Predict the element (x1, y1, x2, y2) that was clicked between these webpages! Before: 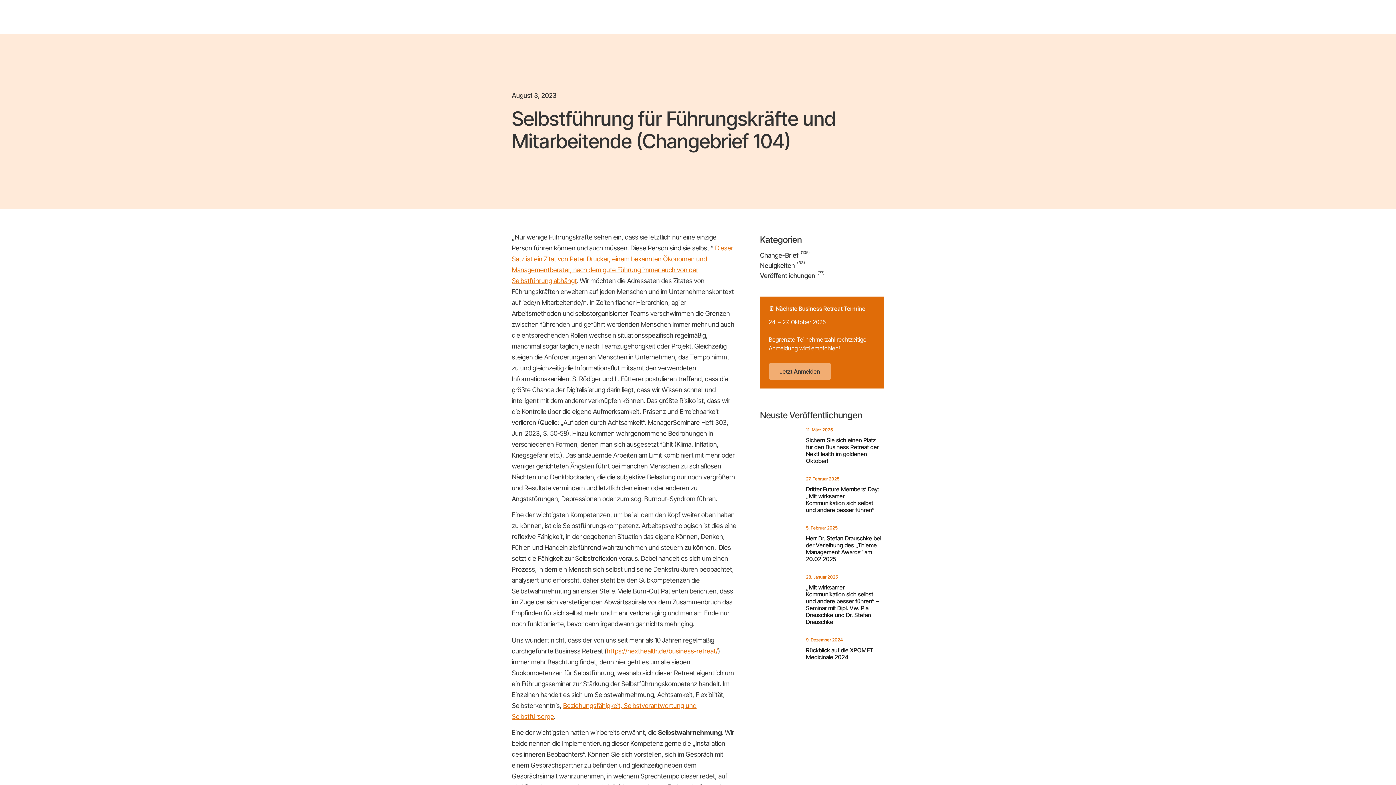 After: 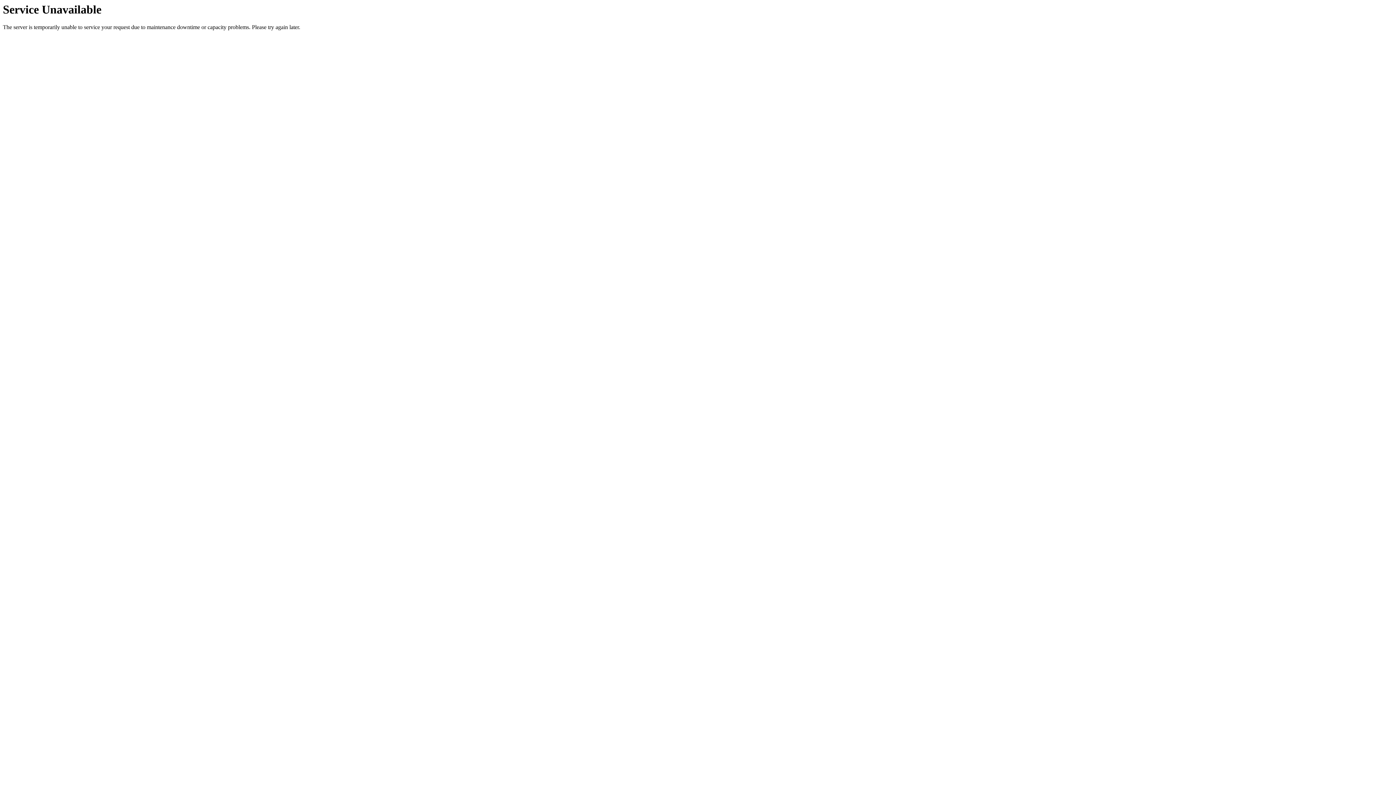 Action: label: Herr Dr. Stefan Drauschke bei der Verleihung des „Thieme Management Awards“ am 20.02.2025 bbox: (806, 535, 881, 563)